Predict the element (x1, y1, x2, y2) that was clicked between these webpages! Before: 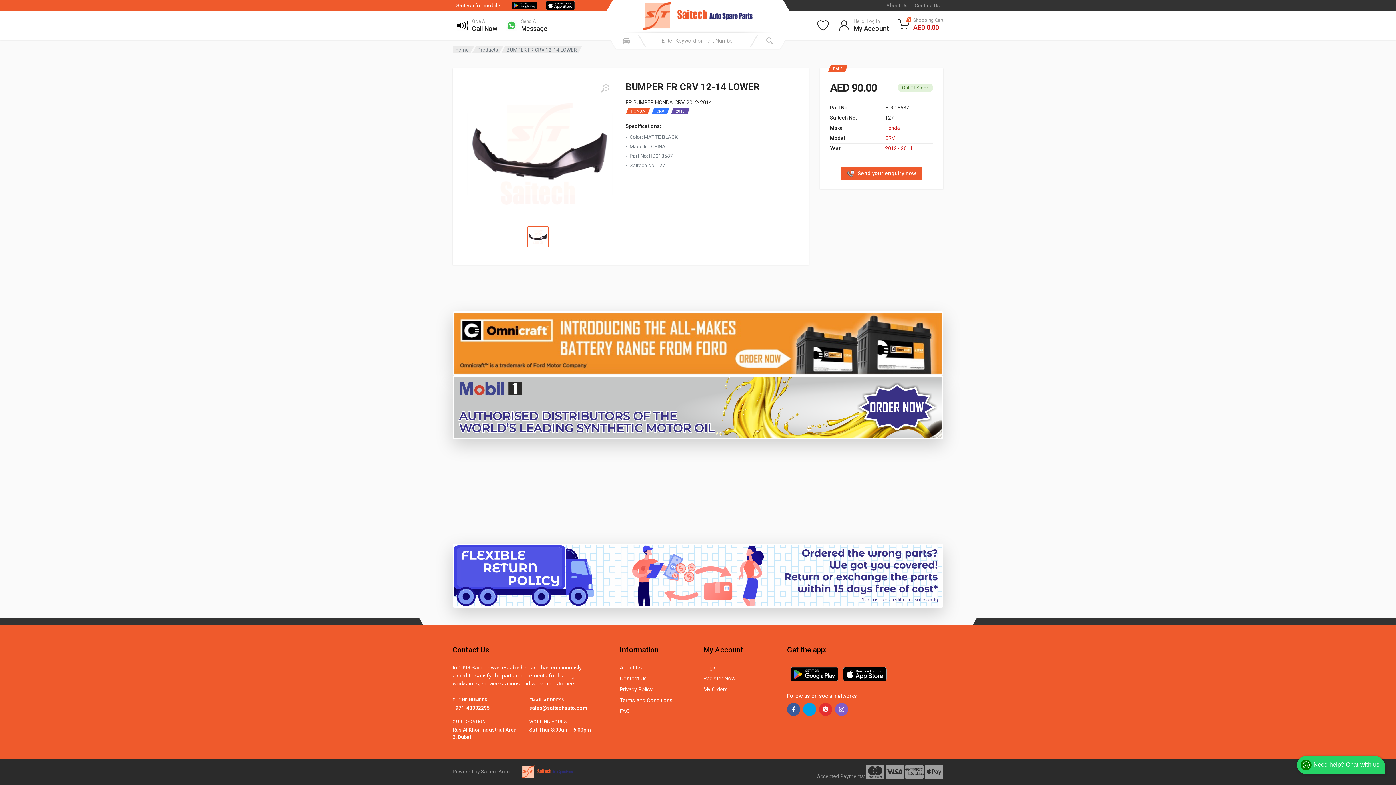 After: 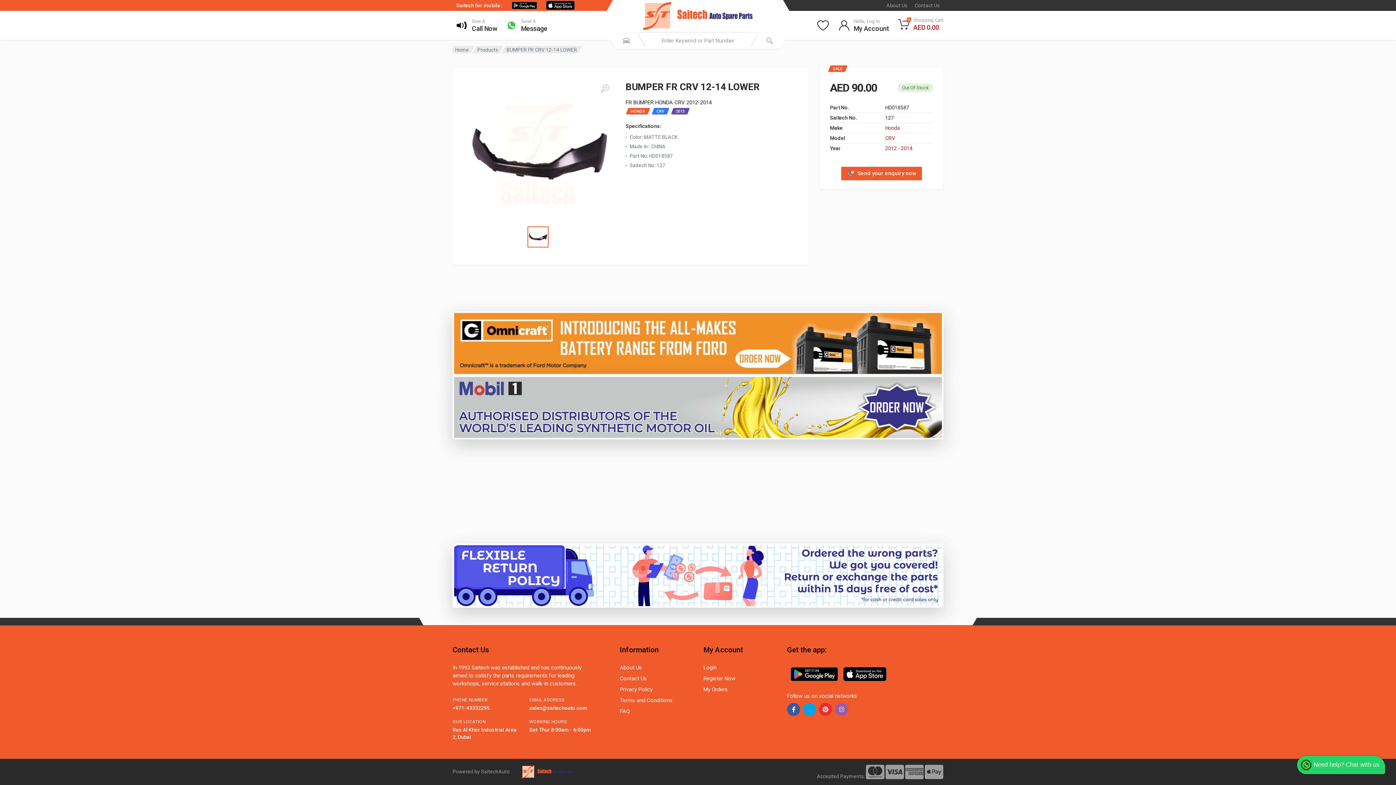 Action: bbox: (835, 703, 848, 716)